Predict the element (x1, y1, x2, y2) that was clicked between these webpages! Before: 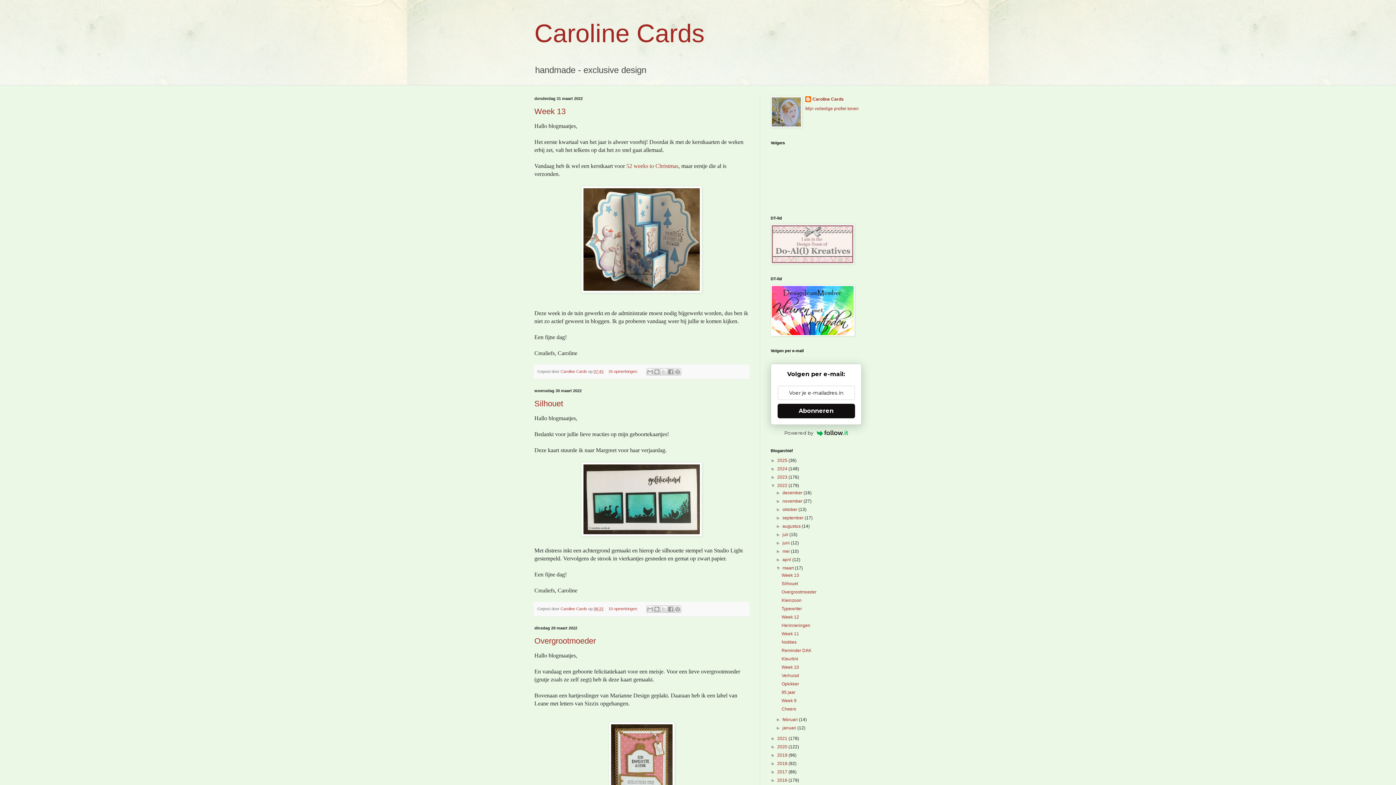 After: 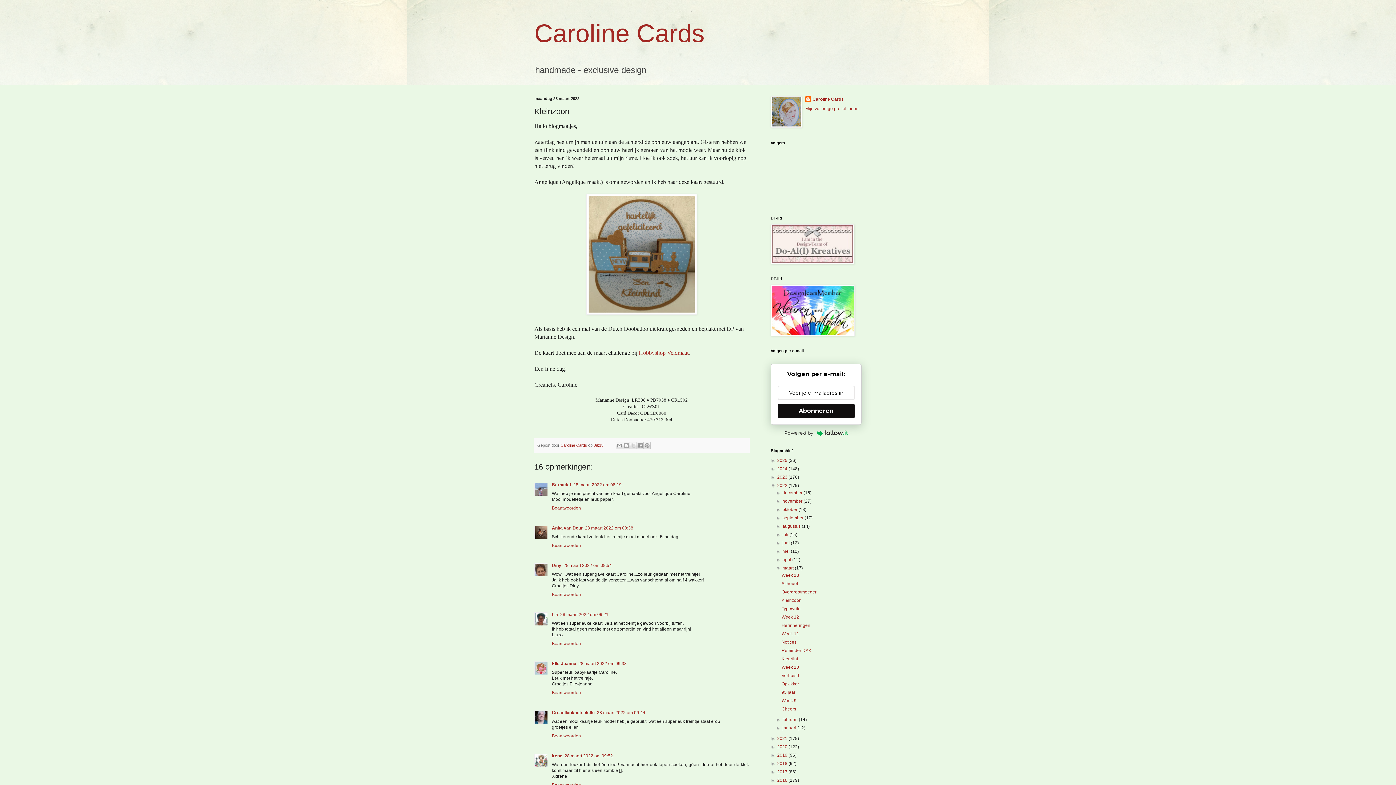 Action: bbox: (781, 598, 801, 603) label: Kleinzoon